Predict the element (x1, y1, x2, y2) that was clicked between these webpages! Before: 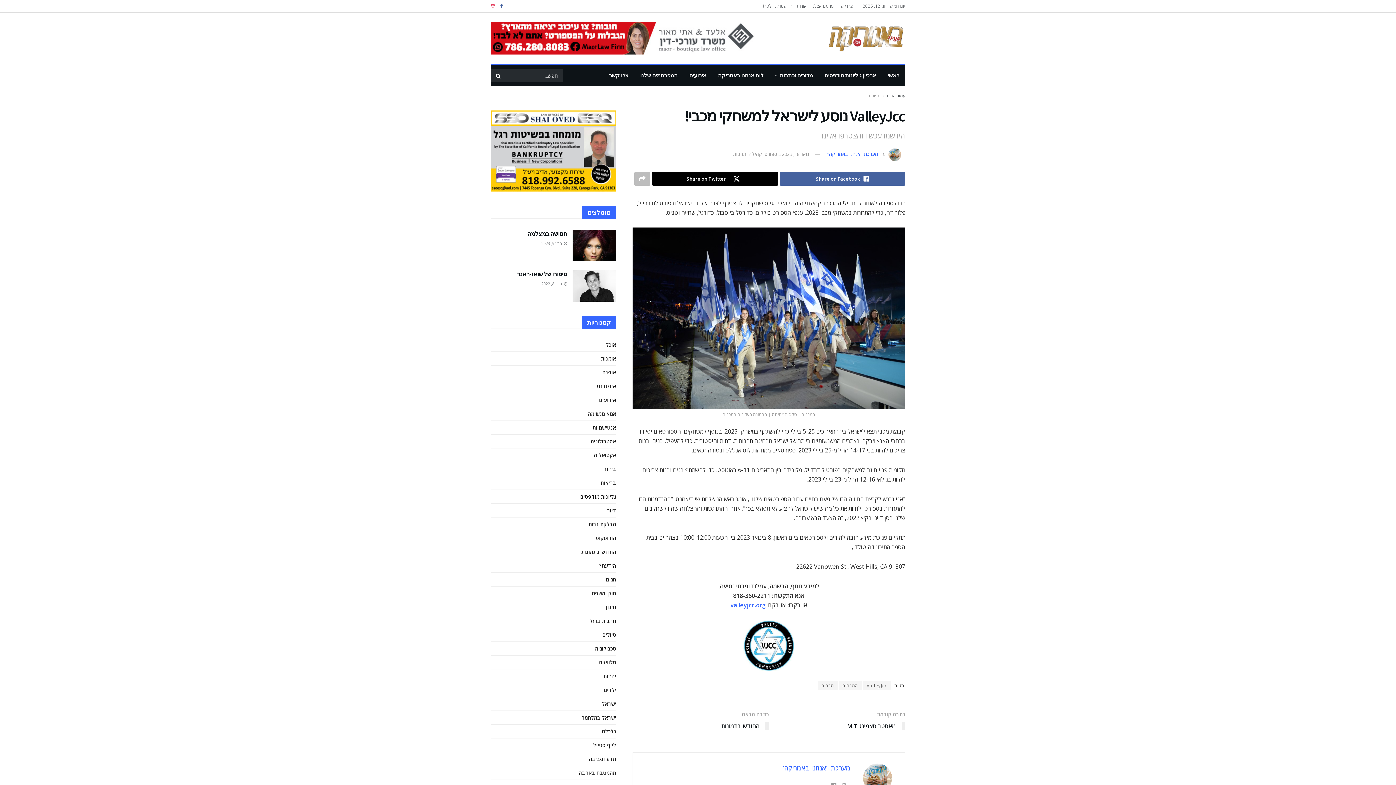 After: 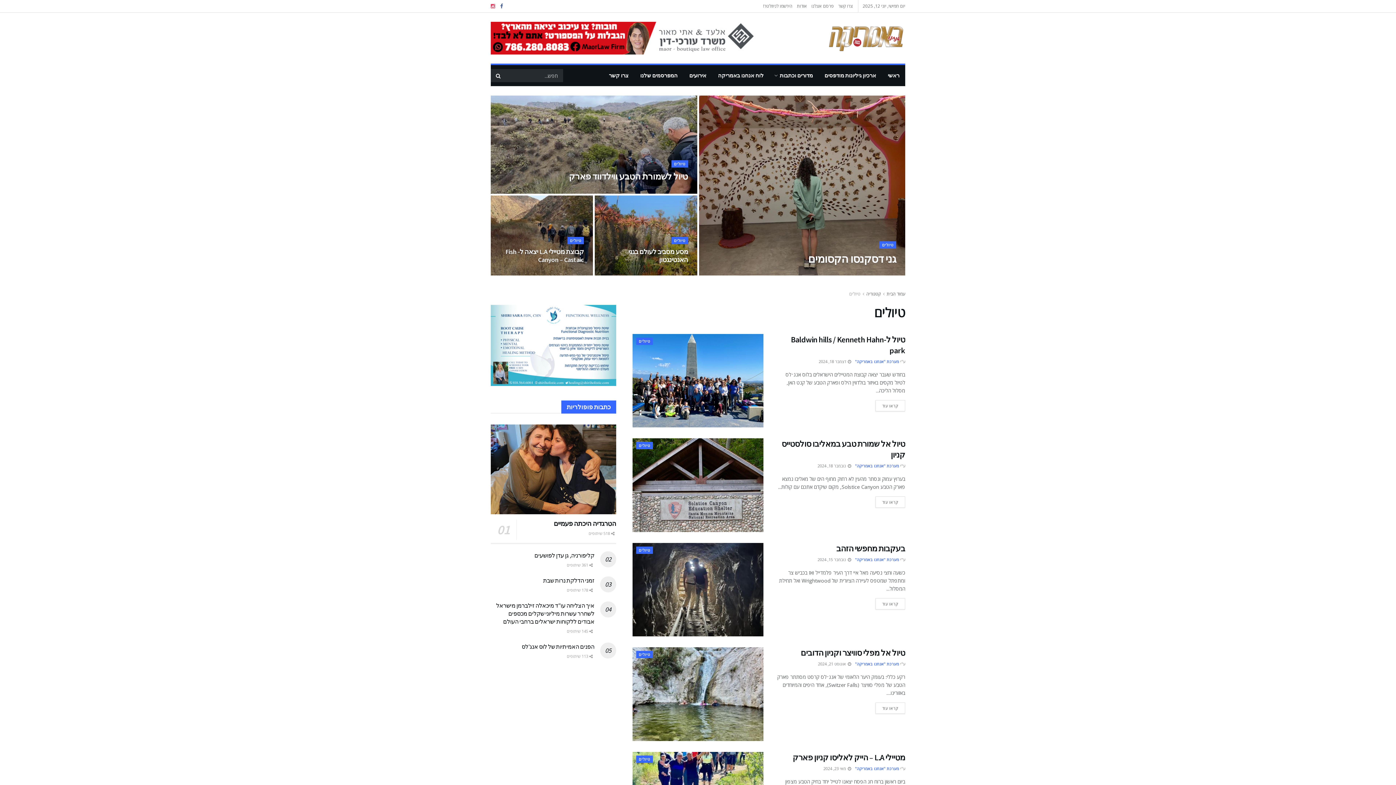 Action: label: טיולים bbox: (602, 630, 616, 639)